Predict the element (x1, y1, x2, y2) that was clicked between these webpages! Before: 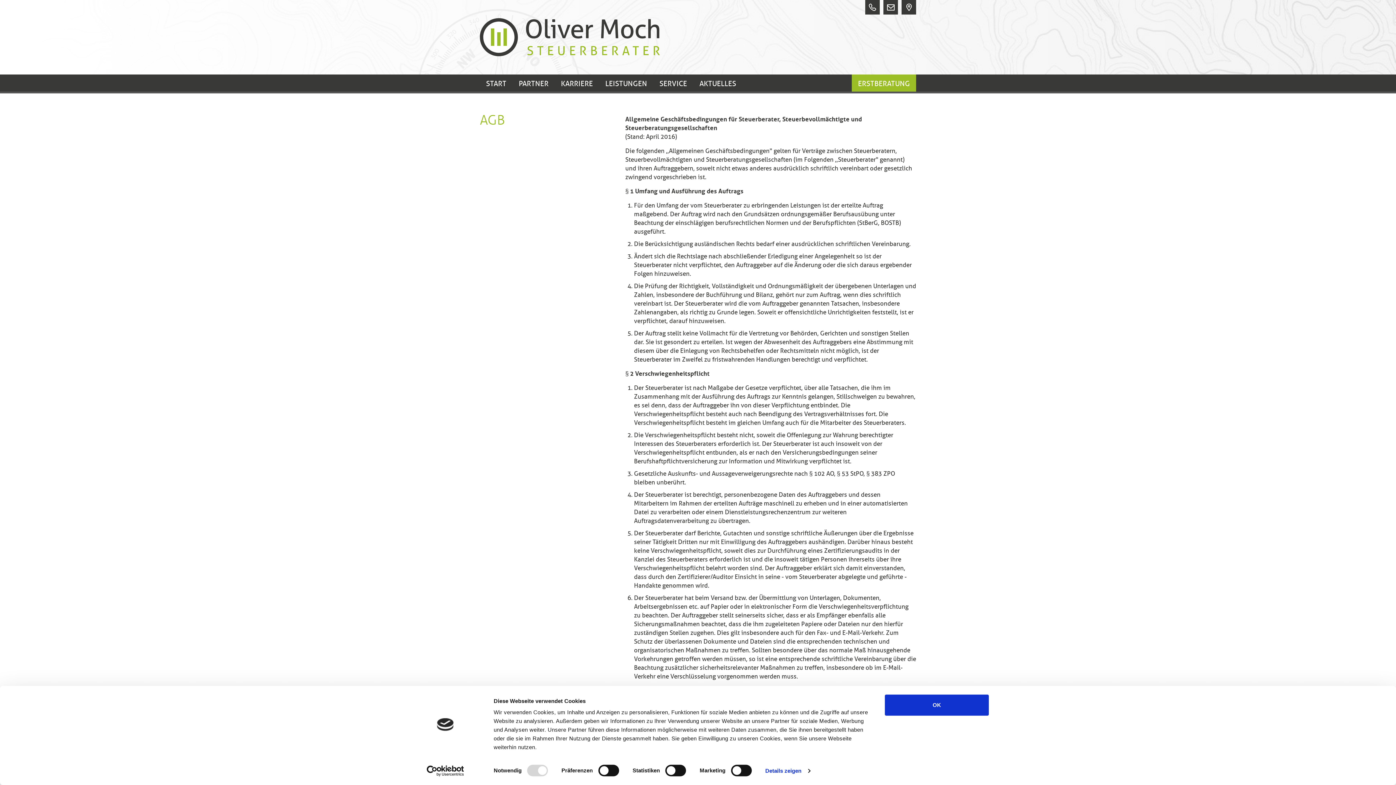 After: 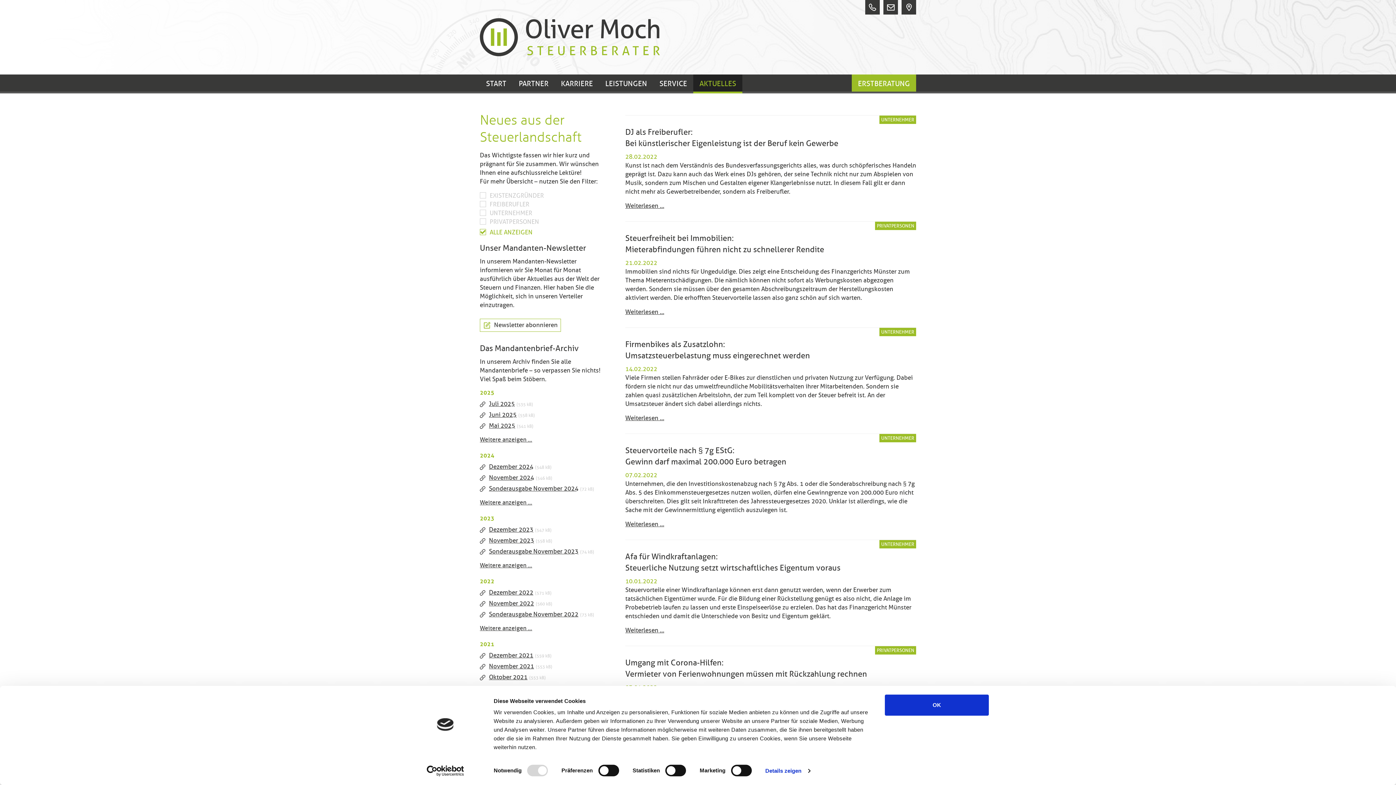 Action: bbox: (693, 74, 742, 93) label: AKTUELLES